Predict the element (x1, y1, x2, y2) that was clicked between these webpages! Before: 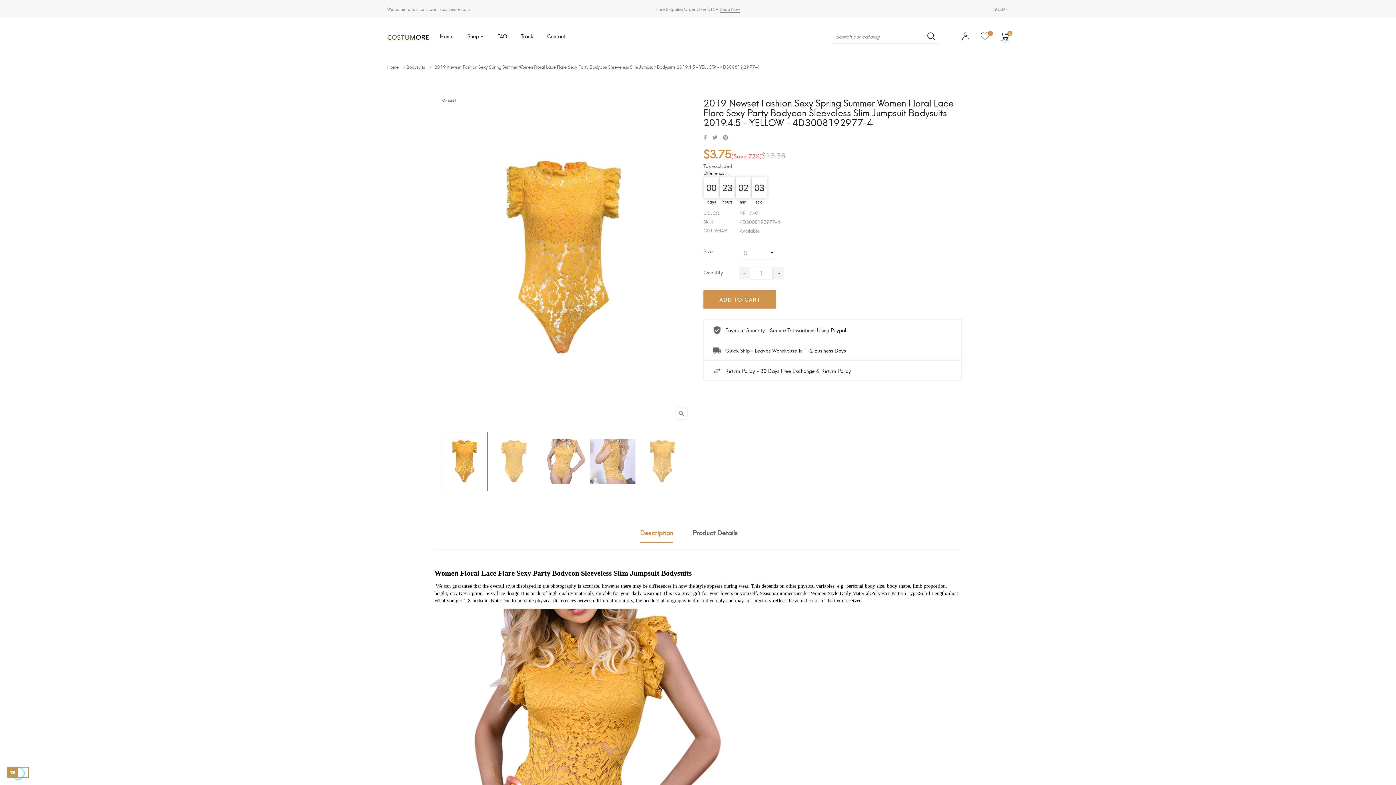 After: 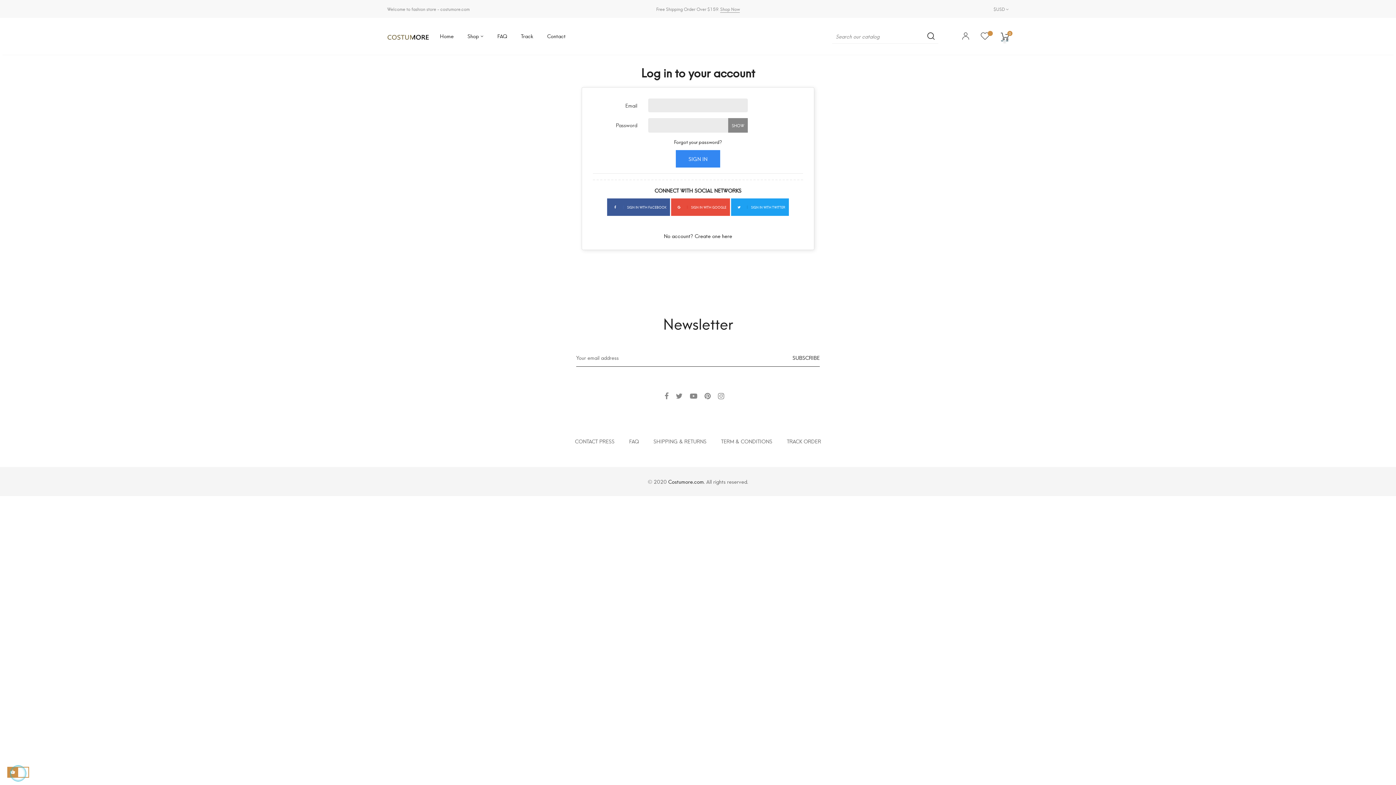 Action: bbox: (981, 32, 989, 41)